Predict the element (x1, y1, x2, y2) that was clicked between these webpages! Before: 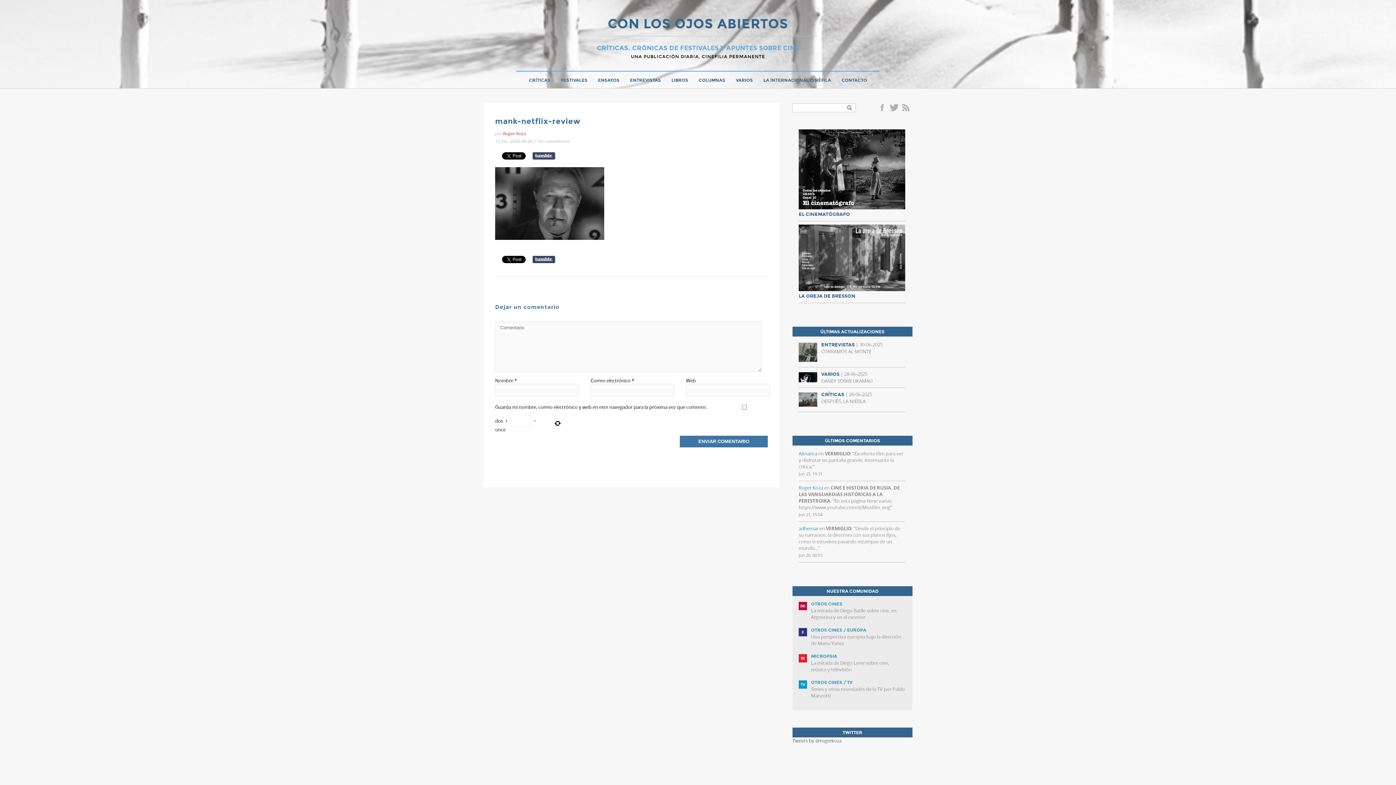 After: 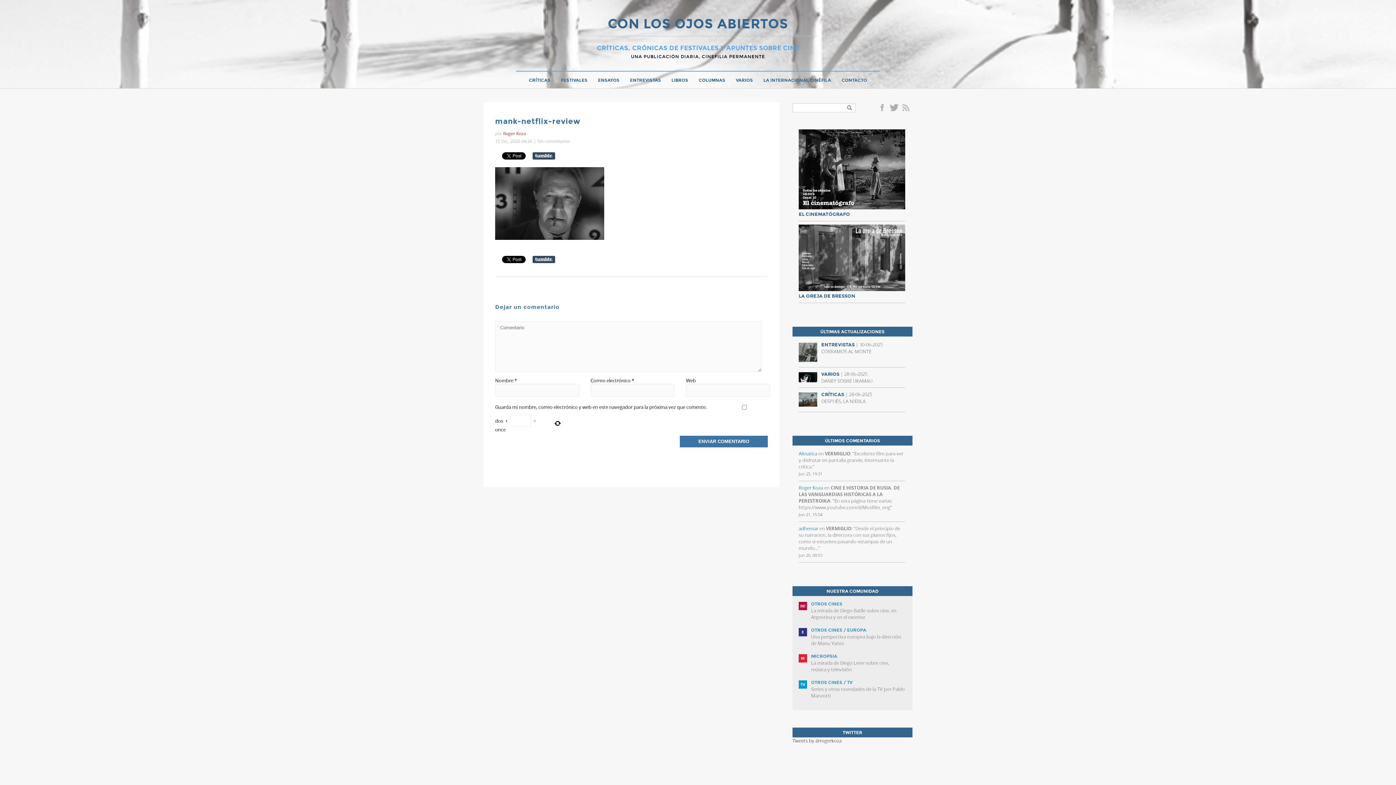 Action: bbox: (901, 102, 912, 114) label: Rss